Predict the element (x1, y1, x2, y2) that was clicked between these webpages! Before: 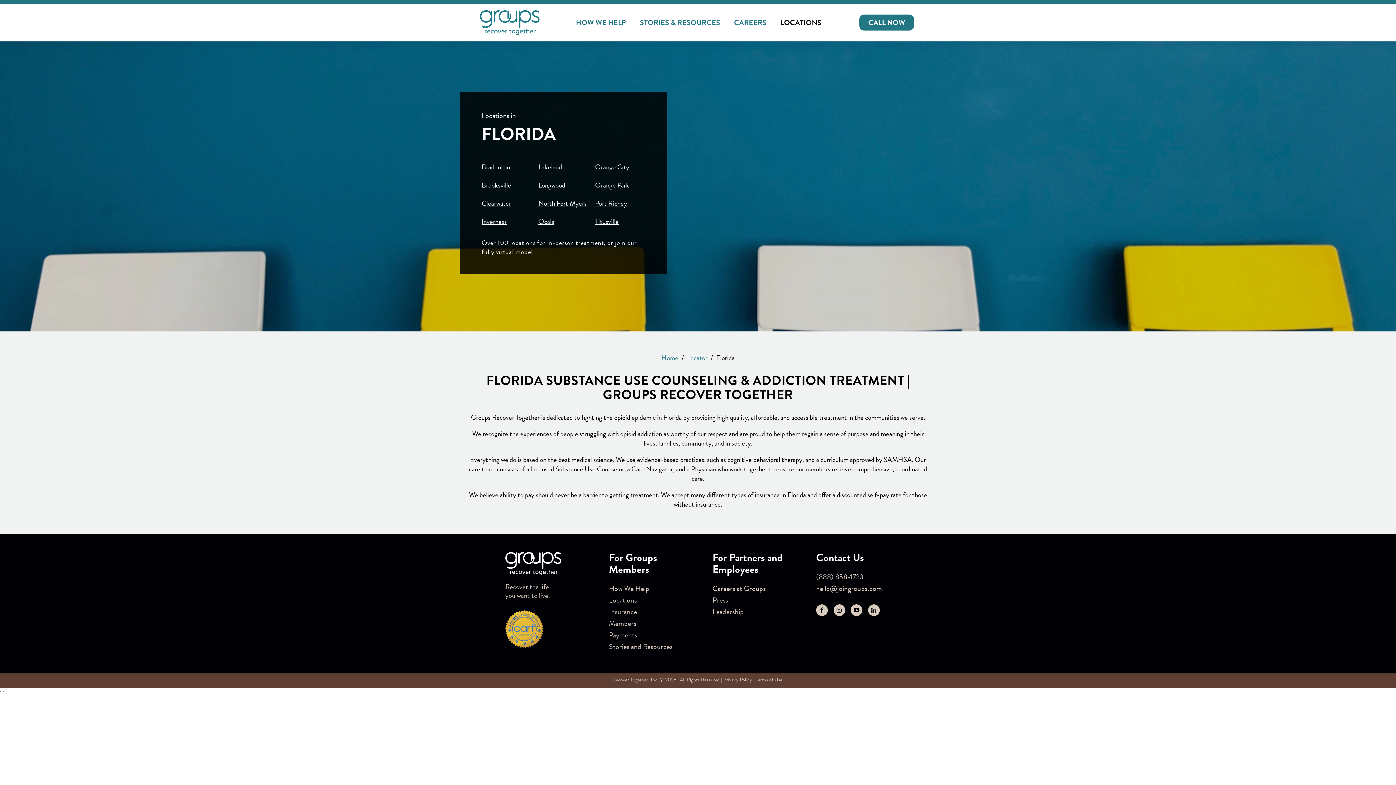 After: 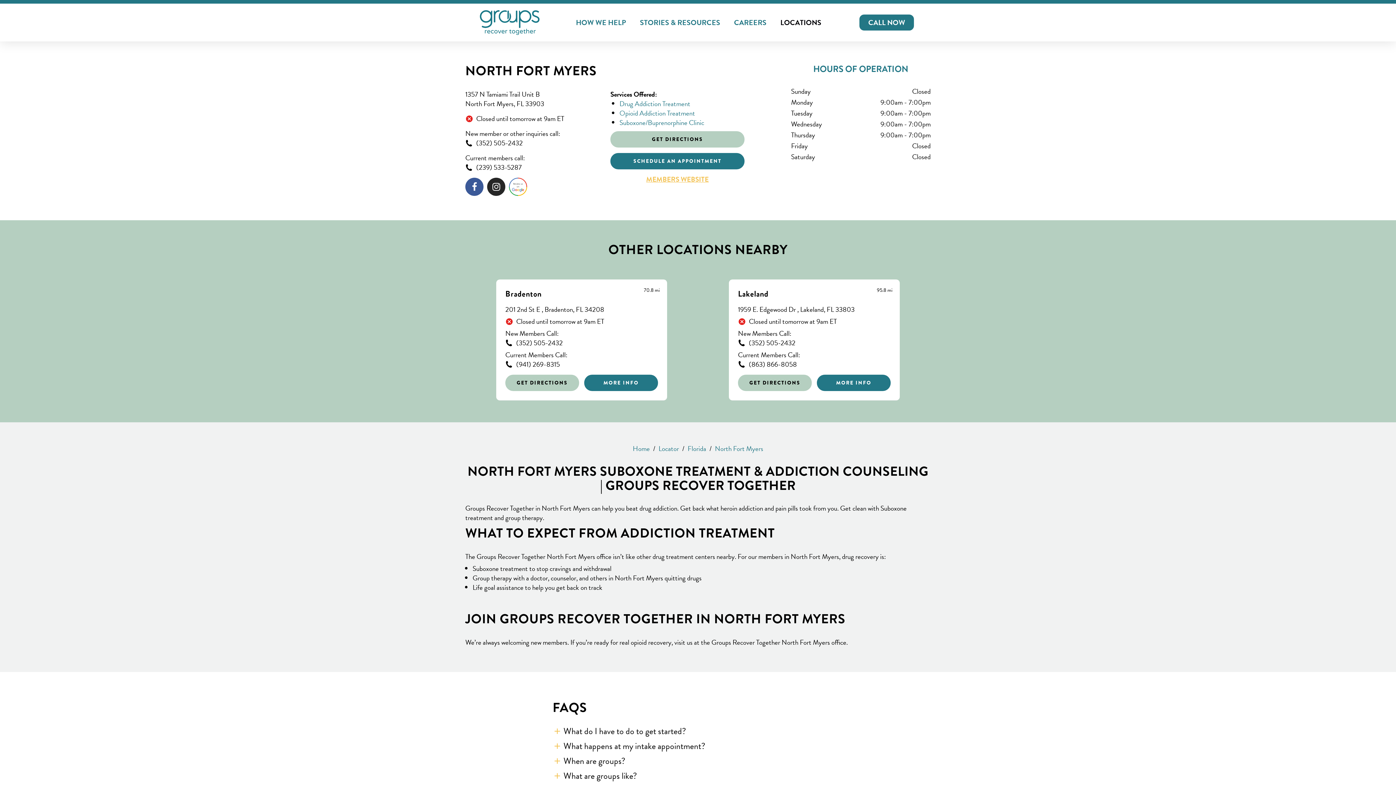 Action: label: North Fort Myers bbox: (538, 198, 586, 208)